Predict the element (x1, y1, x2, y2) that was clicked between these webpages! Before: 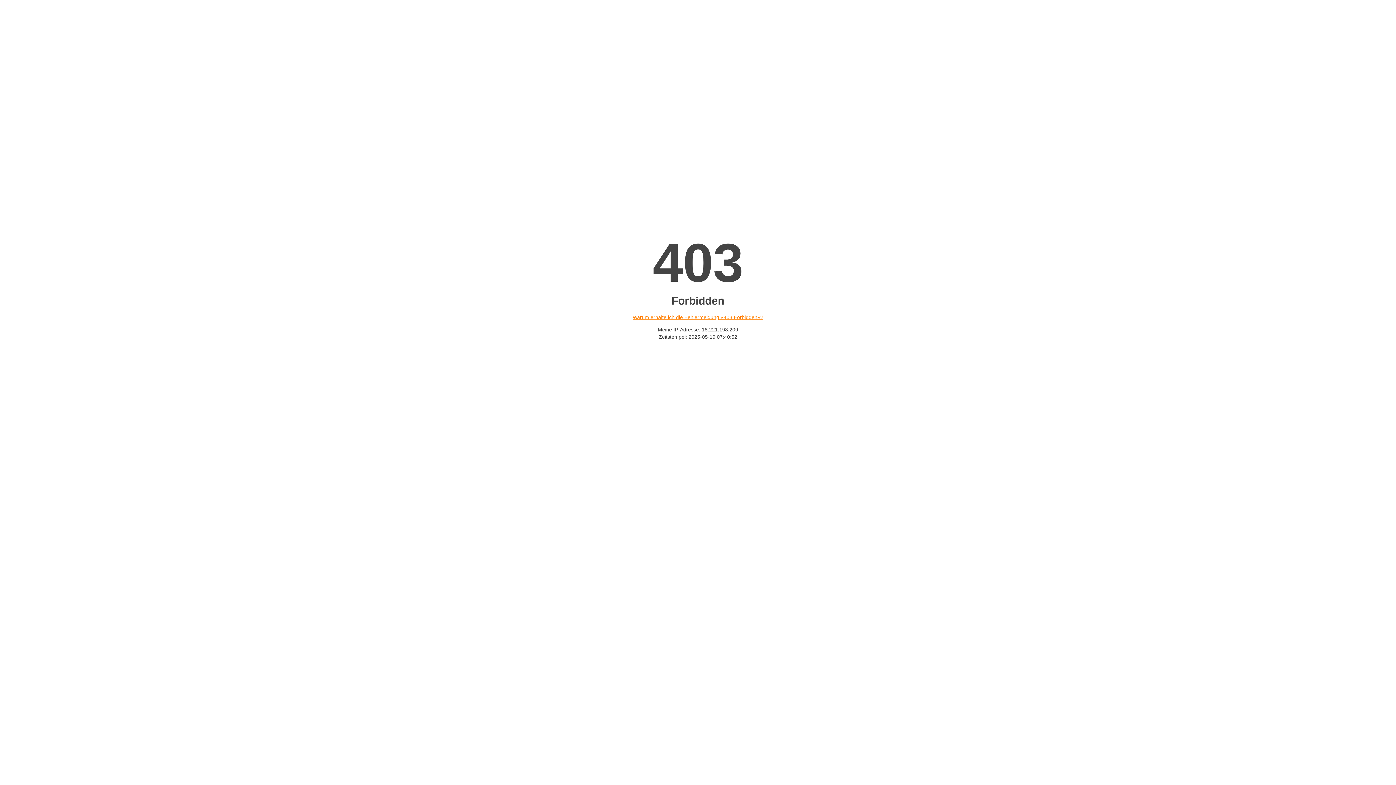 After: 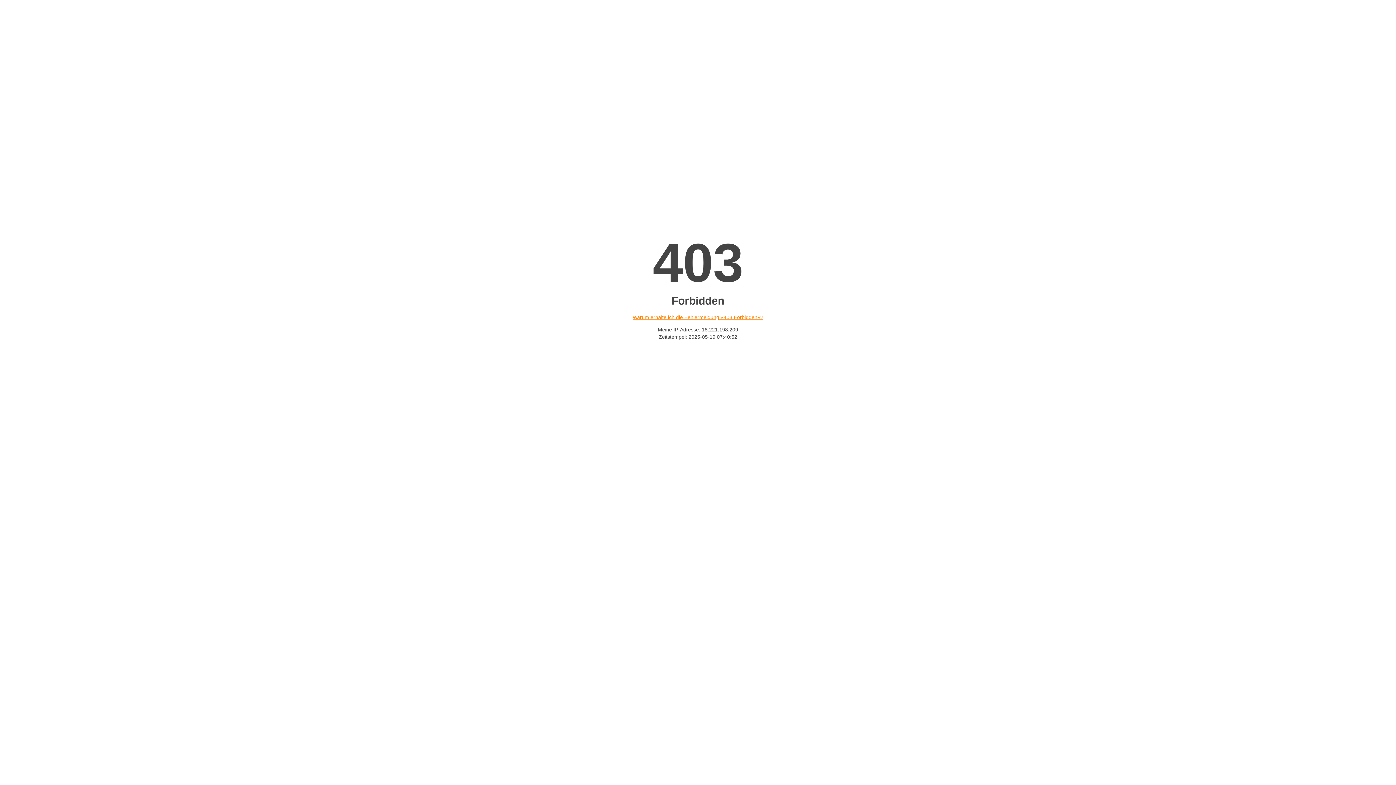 Action: label: Warum erhalte ich die Fehlermeldung «403 Forbidden»? bbox: (632, 314, 763, 320)